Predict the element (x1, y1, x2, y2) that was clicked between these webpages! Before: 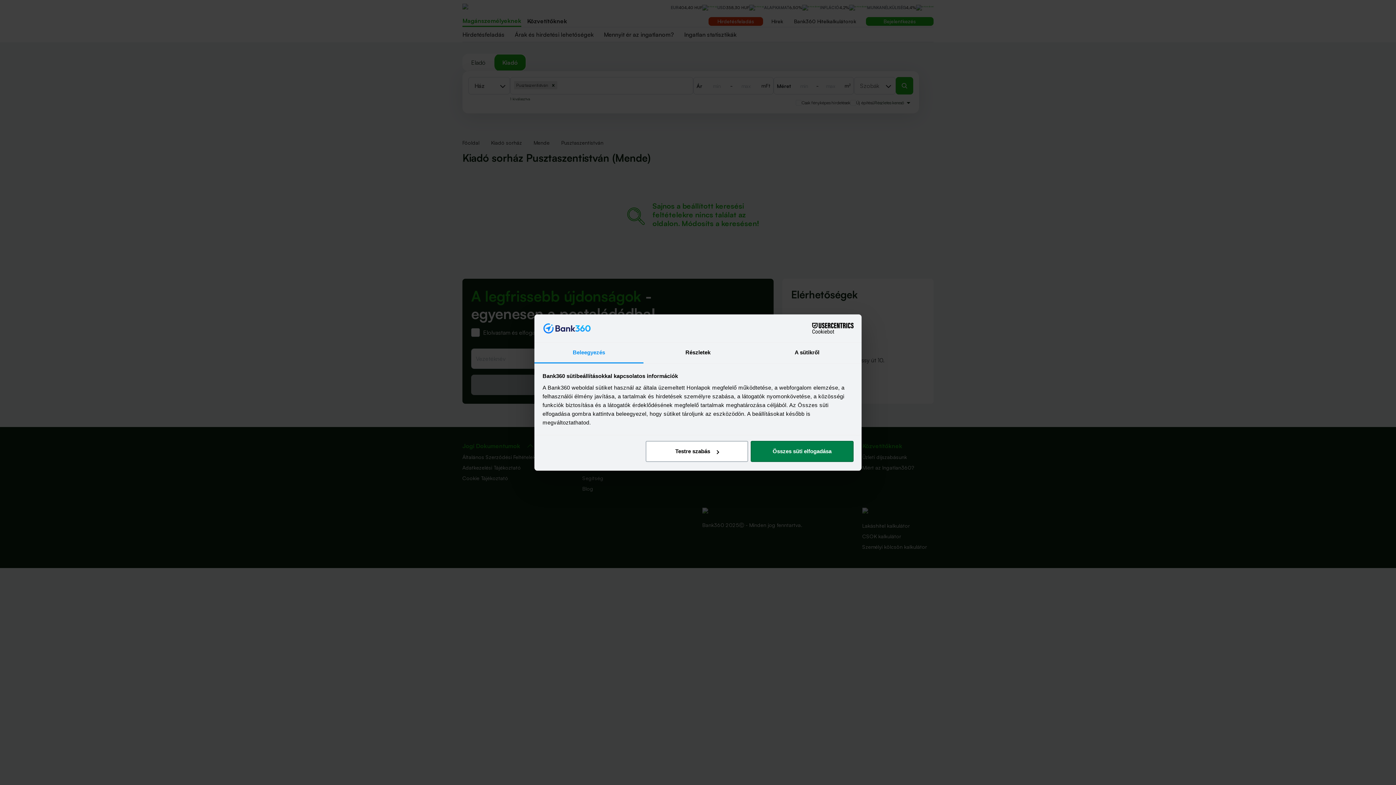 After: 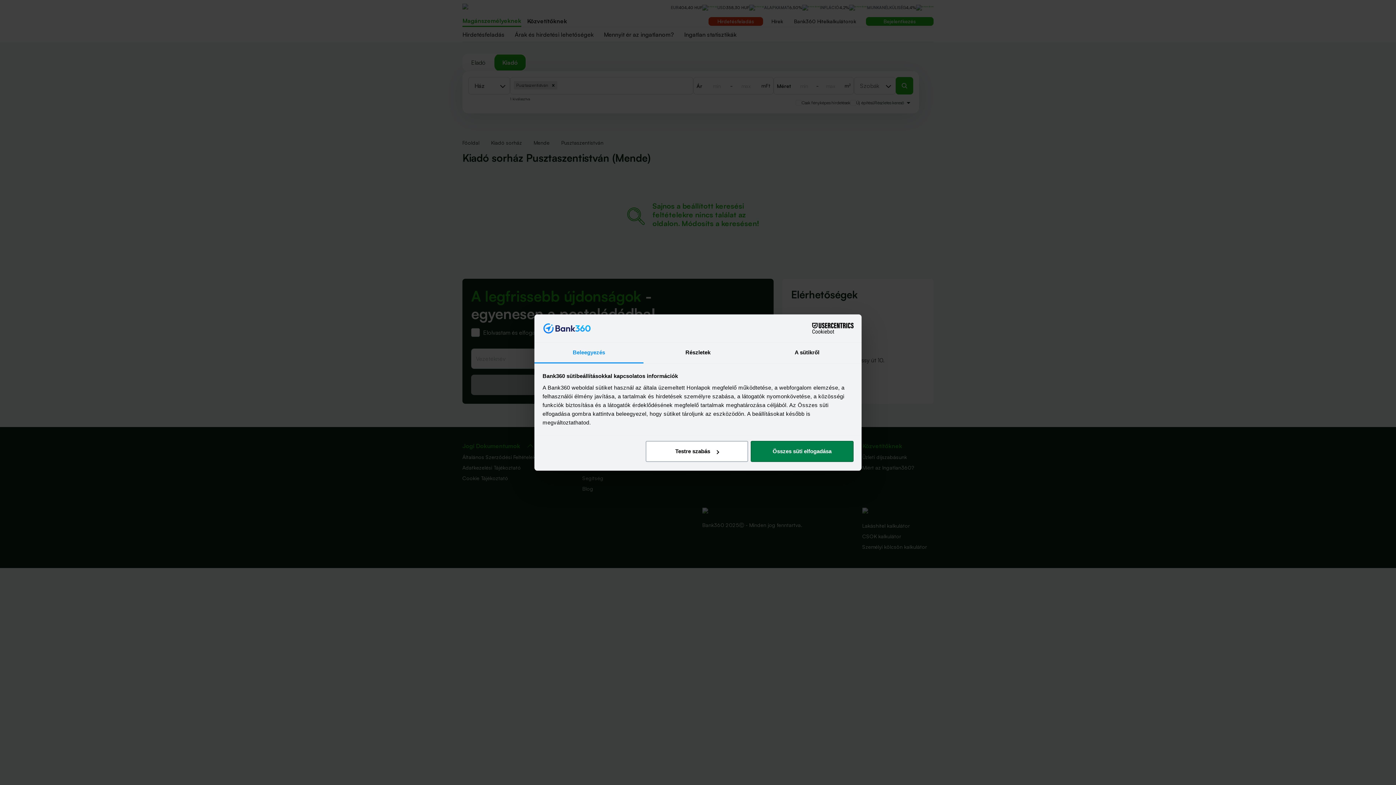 Action: label: Beleegyezés bbox: (534, 342, 643, 363)